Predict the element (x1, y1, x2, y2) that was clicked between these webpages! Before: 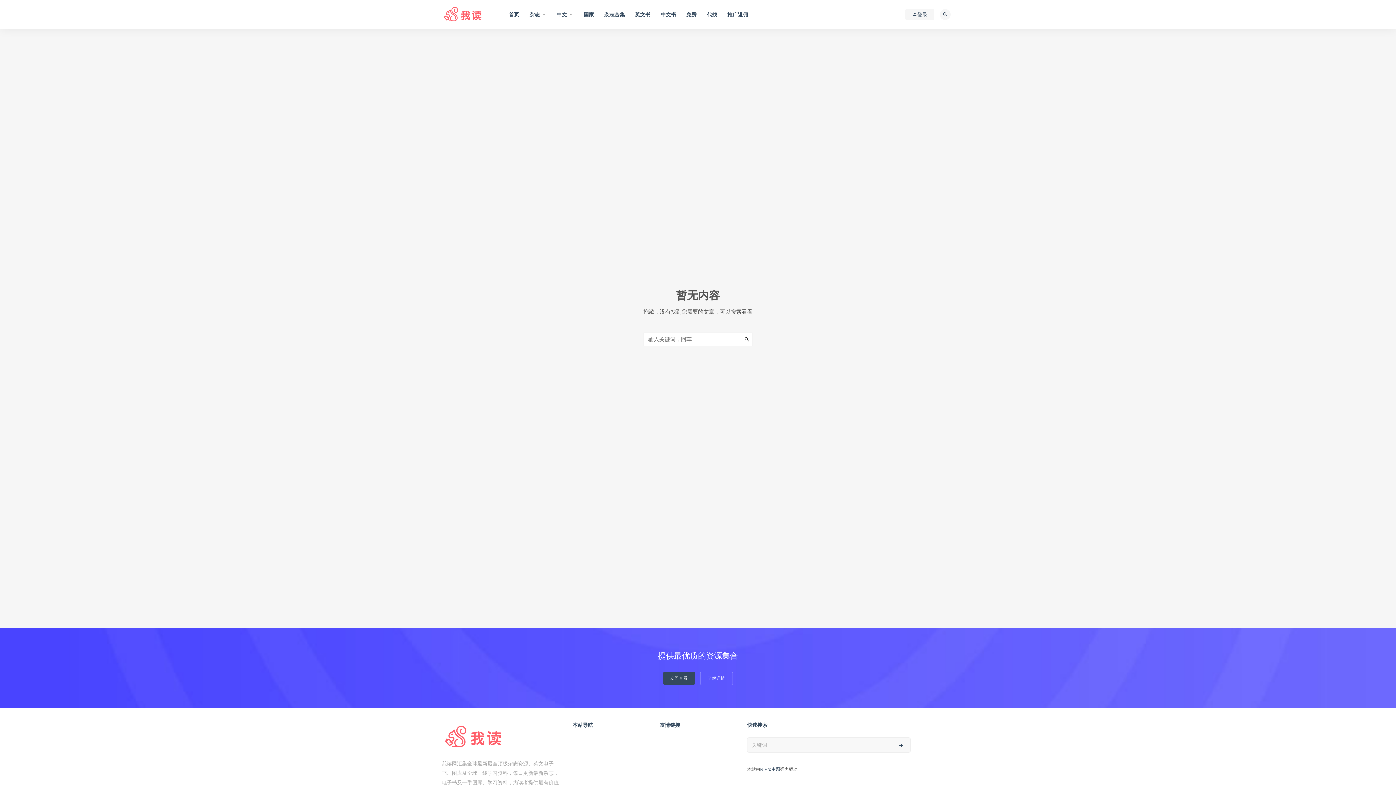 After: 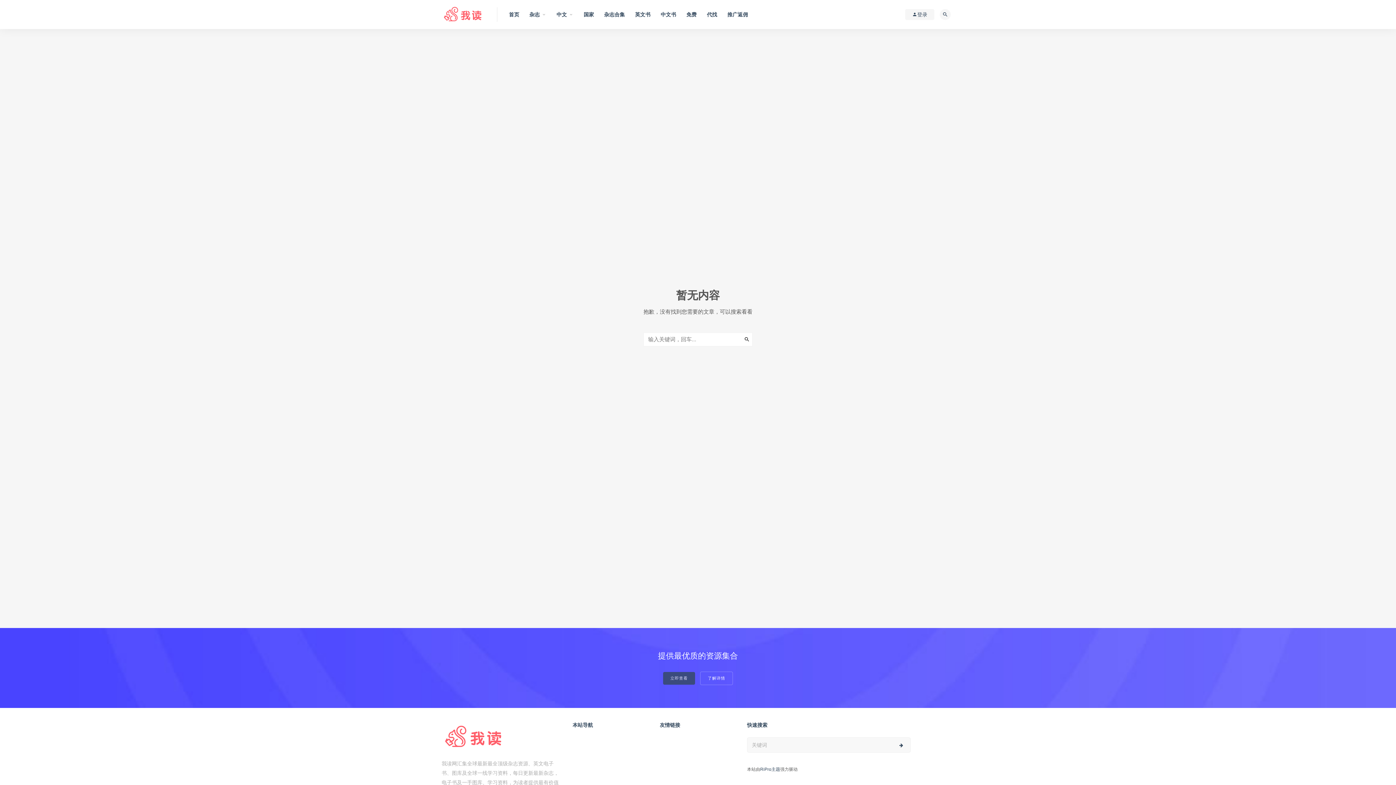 Action: label: 立即查看 bbox: (663, 672, 695, 684)